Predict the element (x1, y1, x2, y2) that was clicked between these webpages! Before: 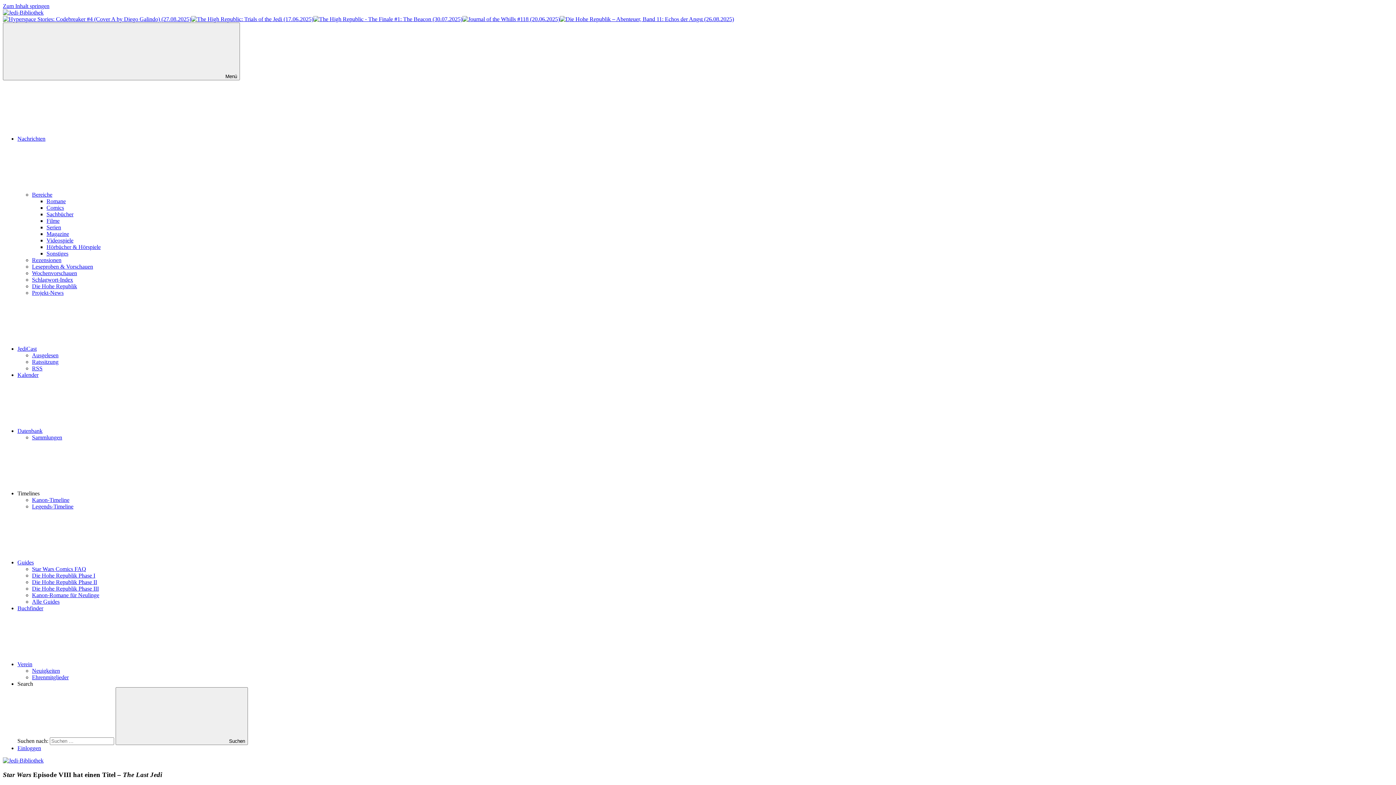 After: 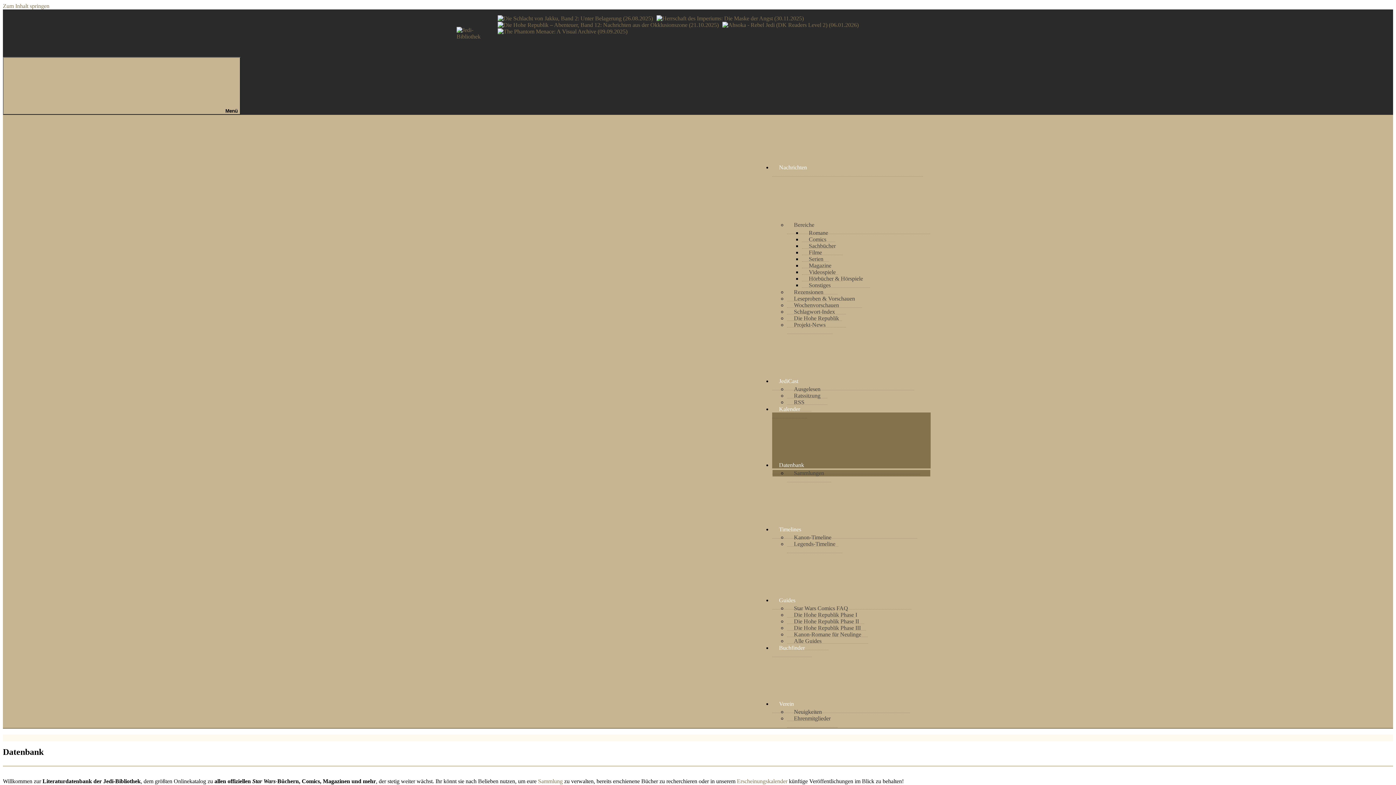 Action: bbox: (17, 428, 151, 434) label: Datenbank